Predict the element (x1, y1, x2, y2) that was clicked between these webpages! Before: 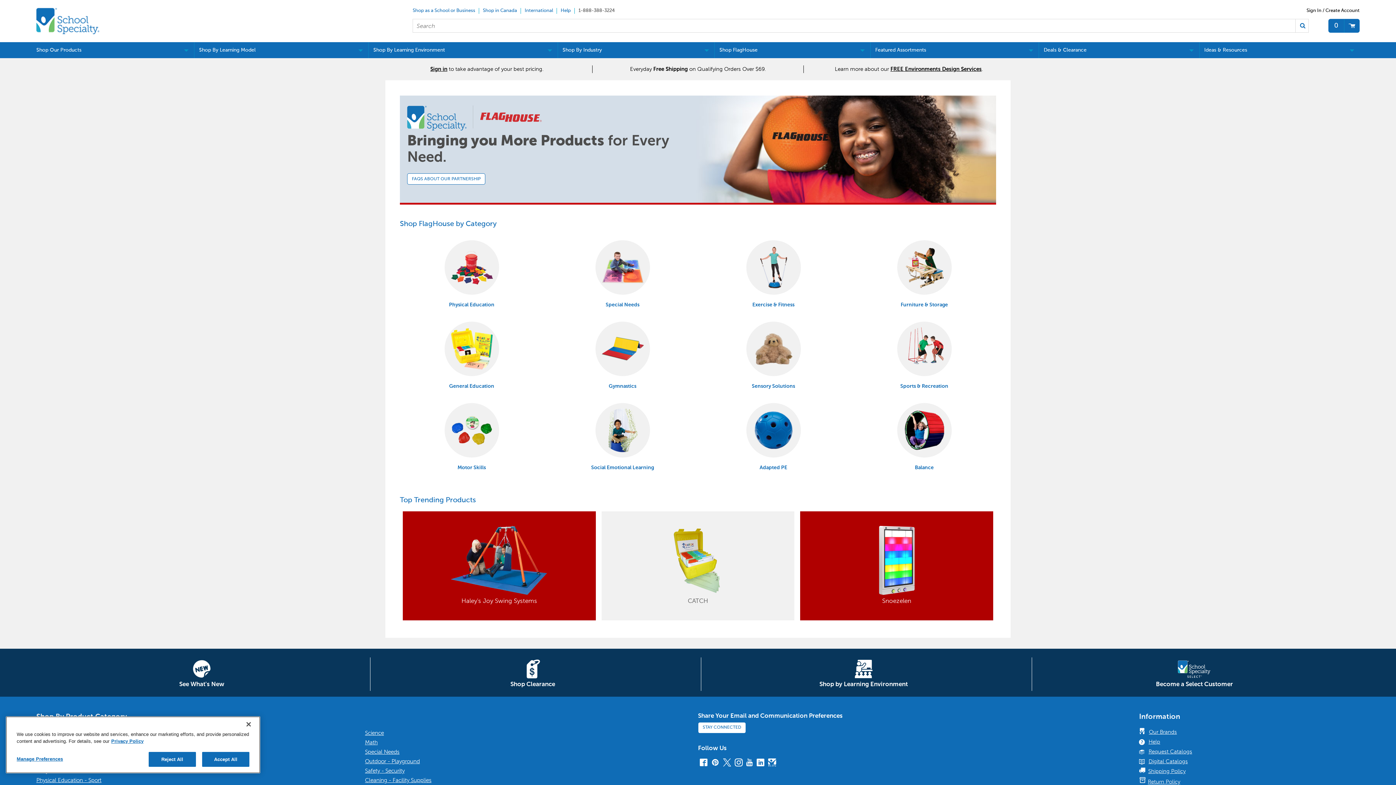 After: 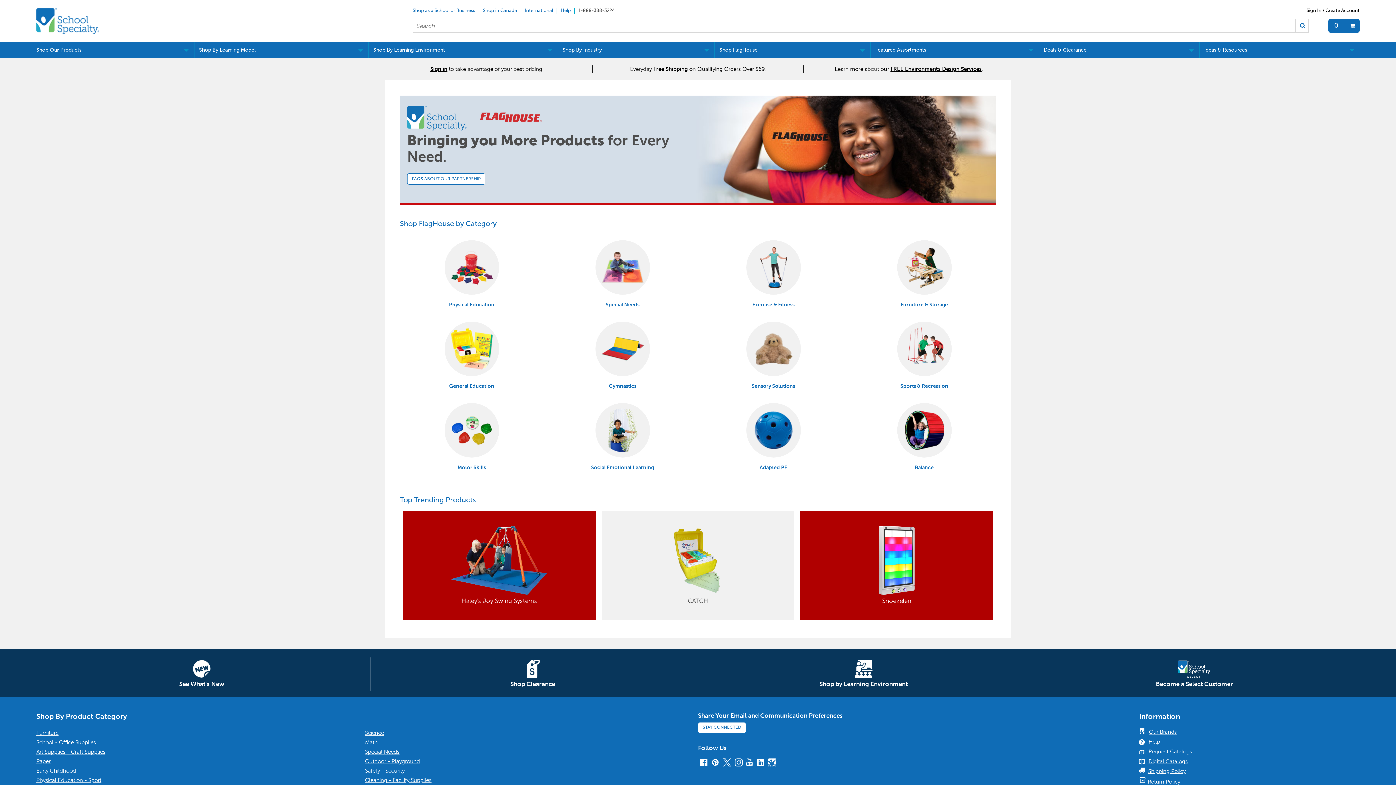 Action: bbox: (202, 752, 249, 767) label: Accept All